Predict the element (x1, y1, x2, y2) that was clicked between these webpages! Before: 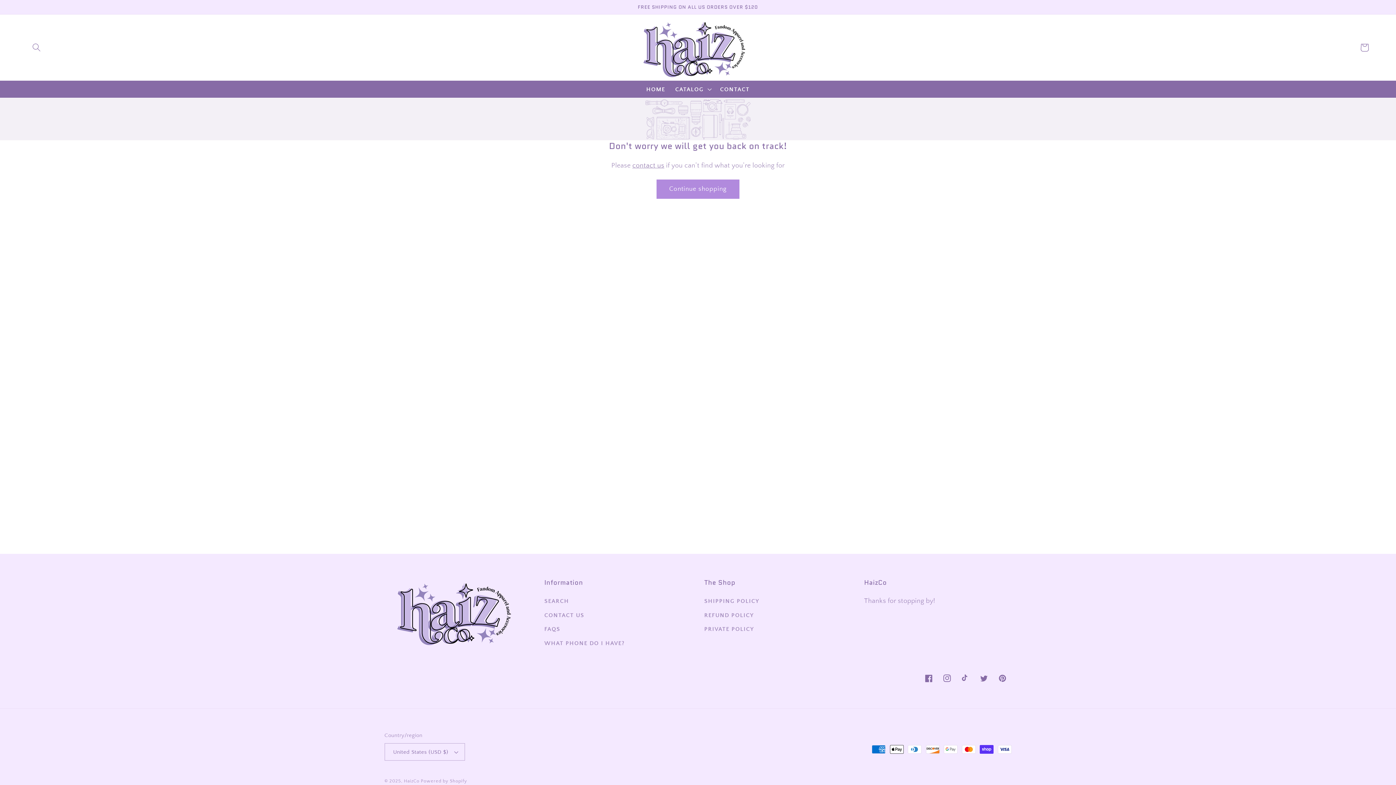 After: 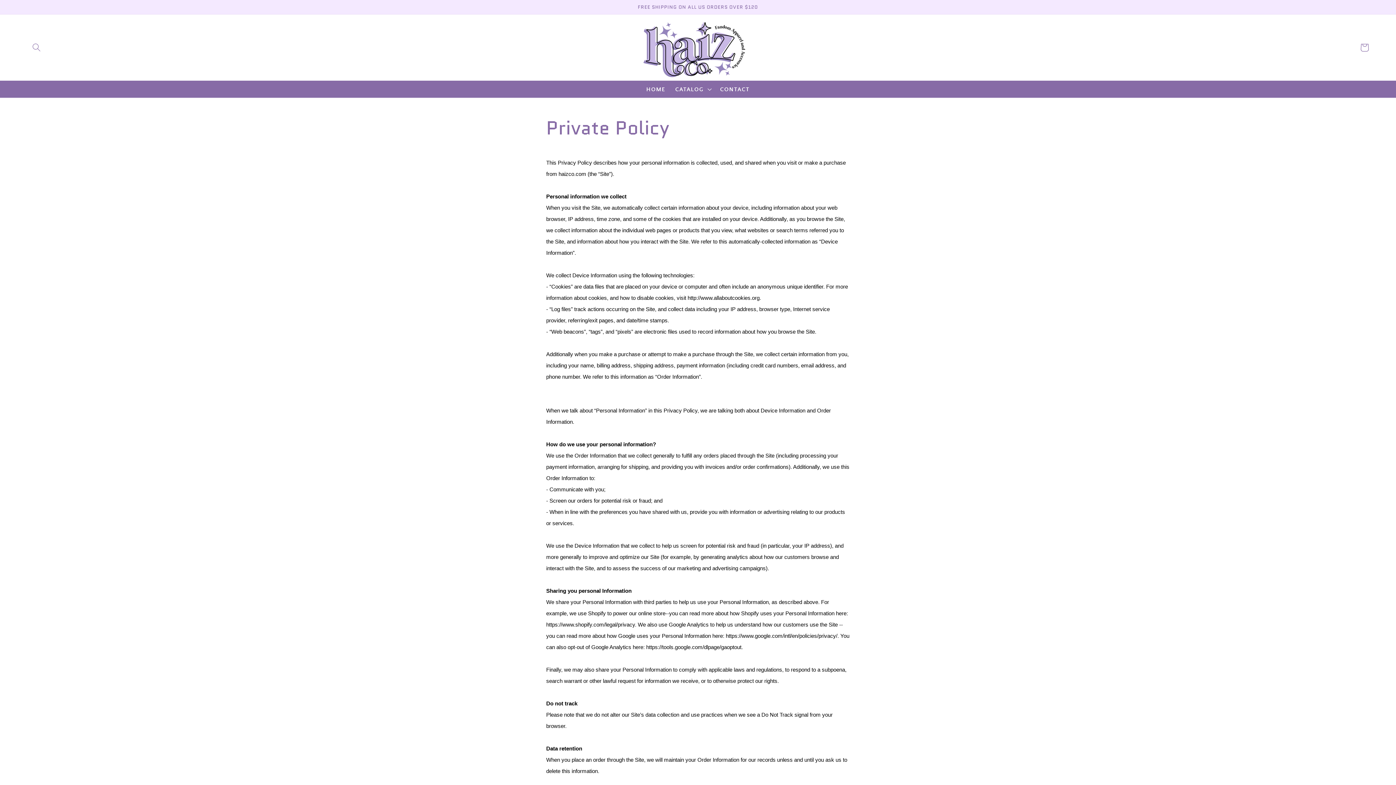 Action: label: PRIVATE POLICY bbox: (704, 622, 754, 636)